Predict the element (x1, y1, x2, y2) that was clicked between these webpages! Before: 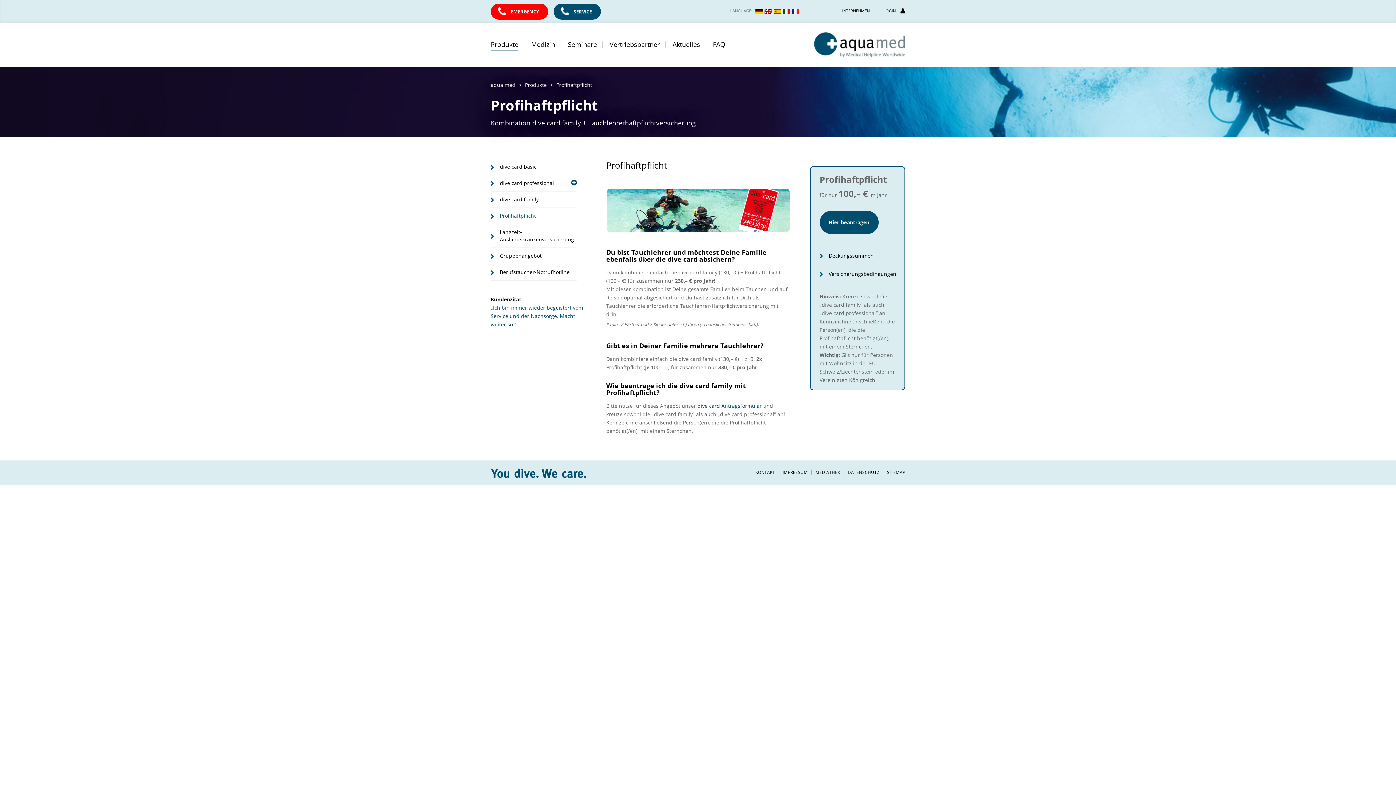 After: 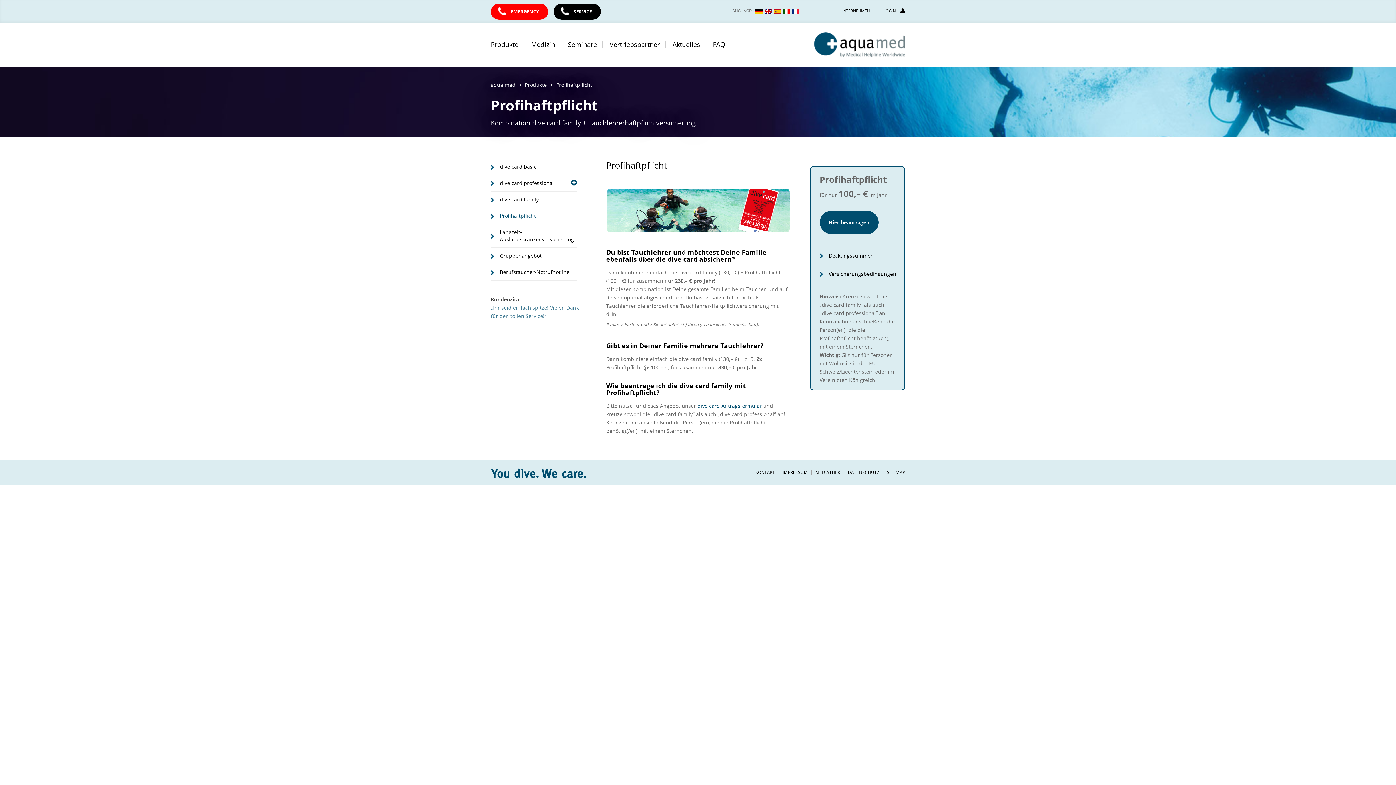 Action: label: SERVICE bbox: (553, 3, 601, 19)